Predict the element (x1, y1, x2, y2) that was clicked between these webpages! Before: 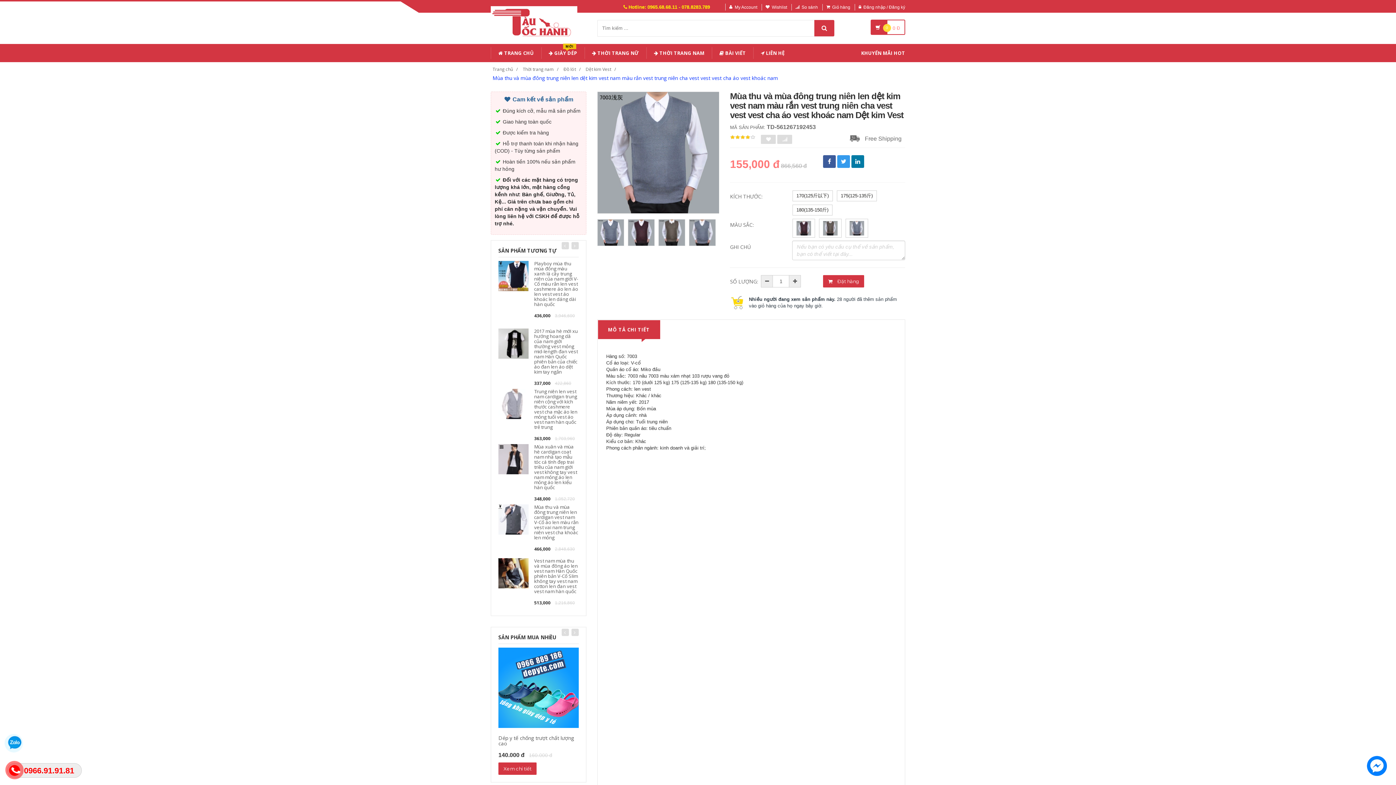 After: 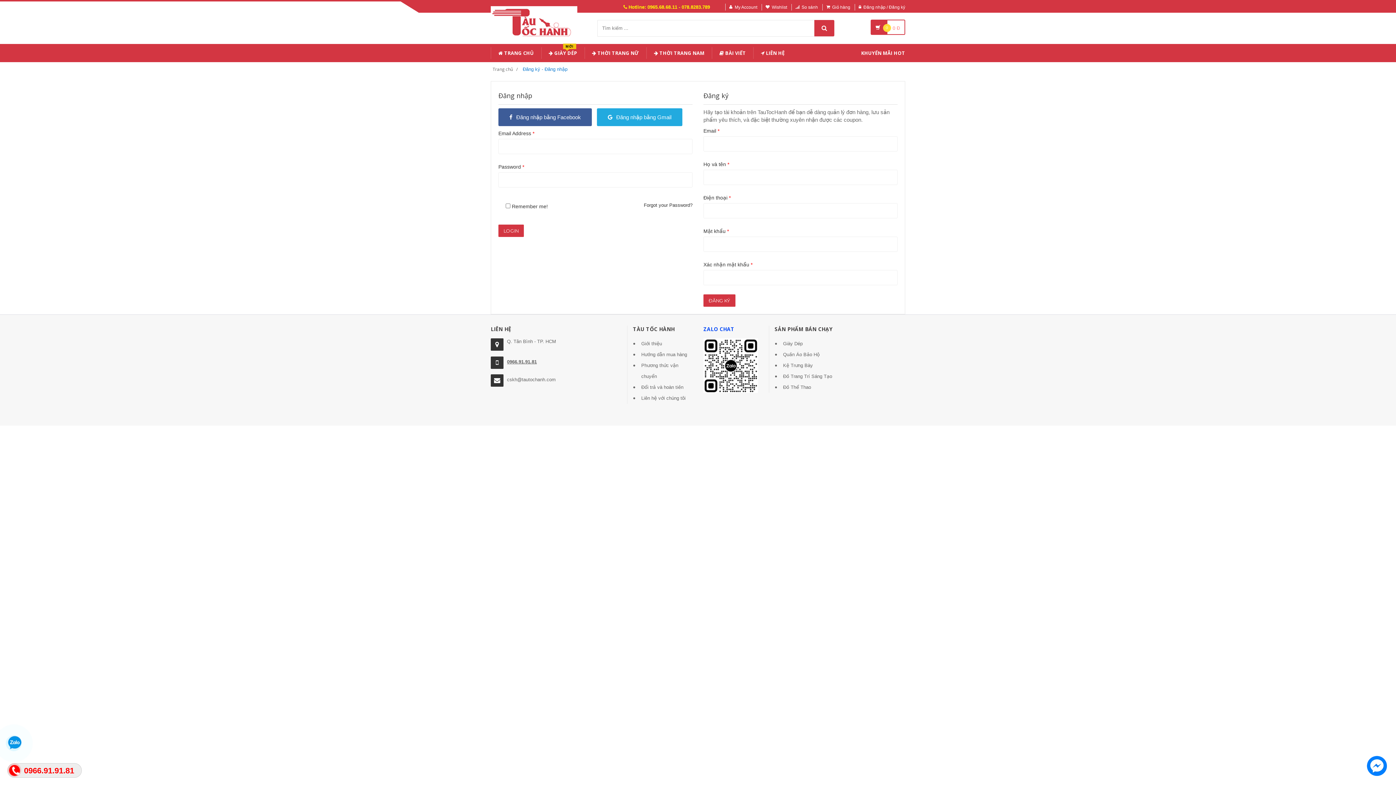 Action: bbox: (863, 4, 905, 9) label: Đăng nhập / Đăng ký